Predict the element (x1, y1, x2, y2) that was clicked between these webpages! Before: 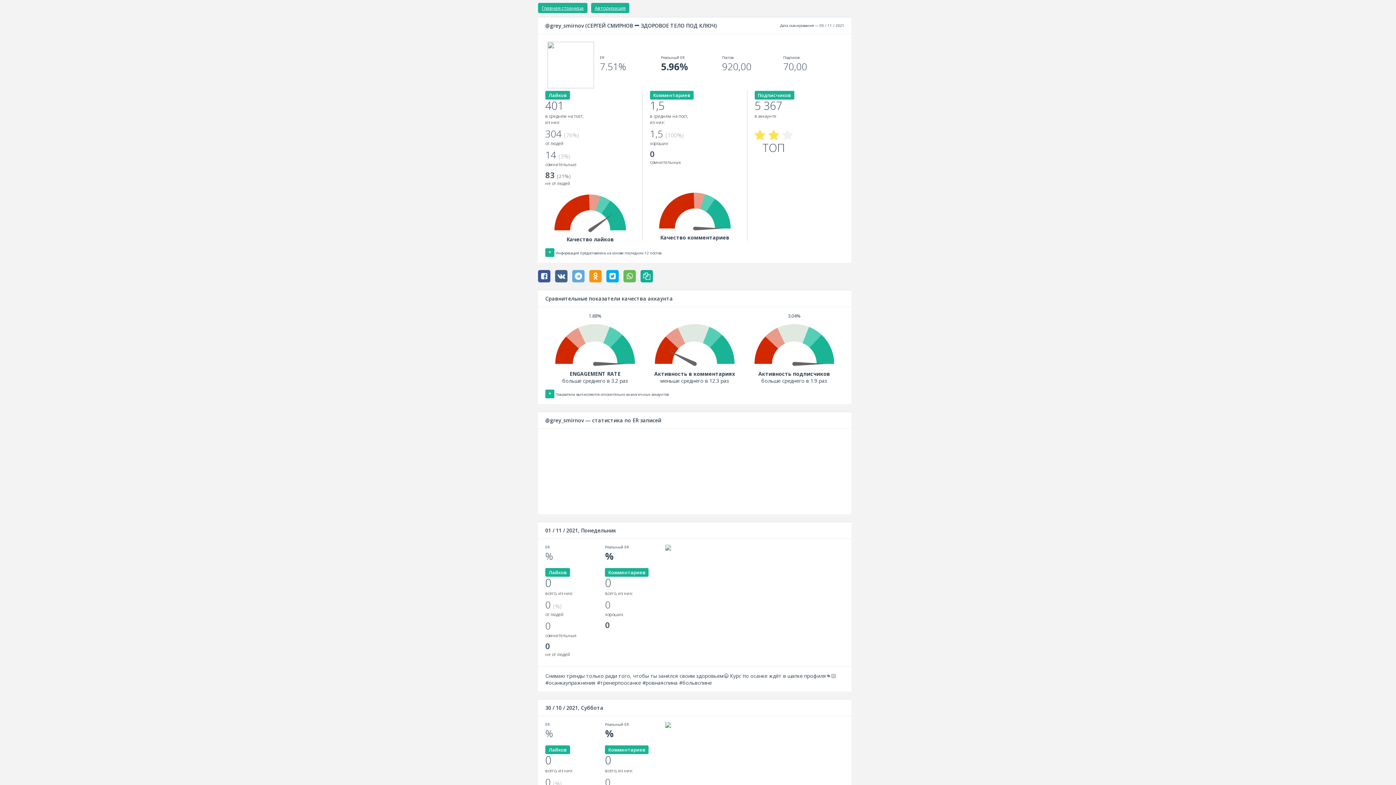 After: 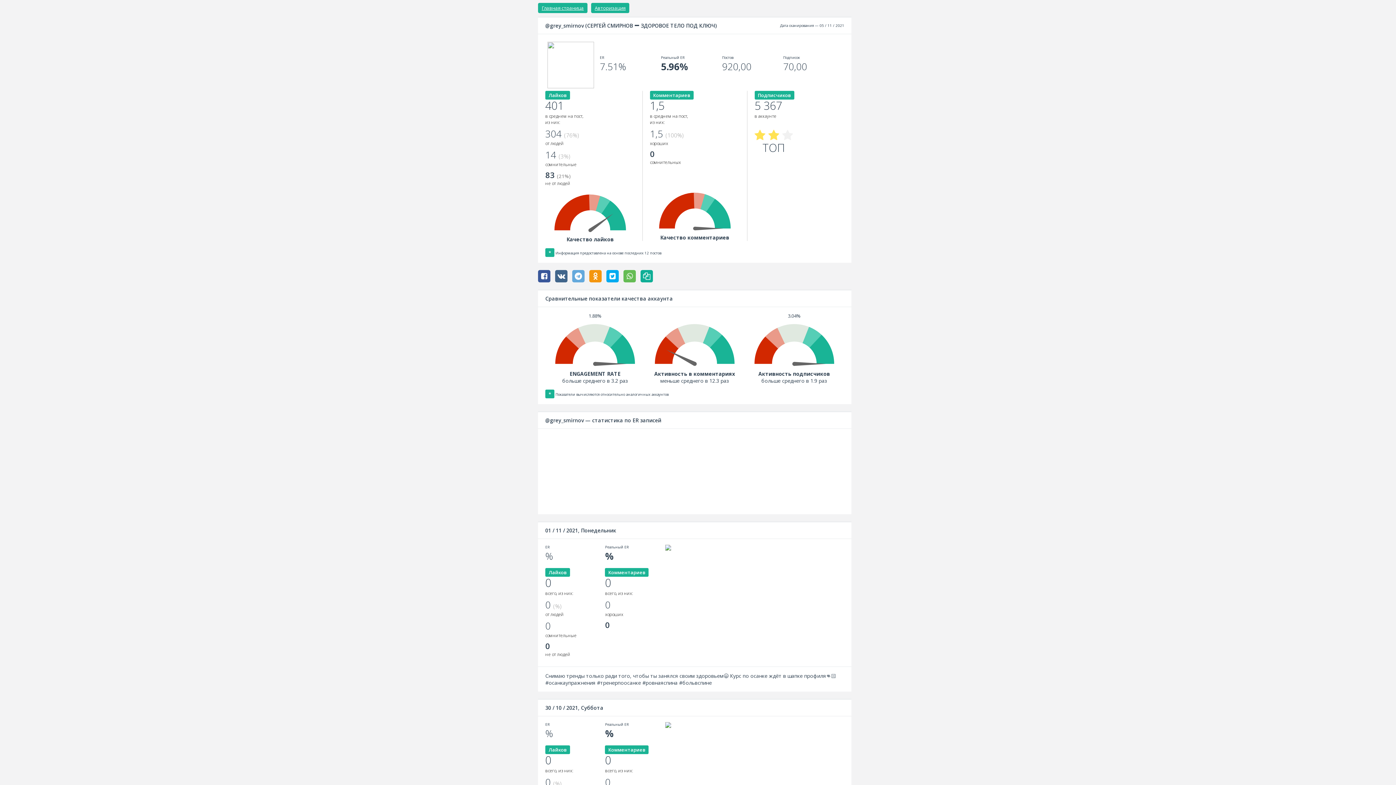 Action: label: @grey_smirnov bbox: (545, 22, 584, 29)